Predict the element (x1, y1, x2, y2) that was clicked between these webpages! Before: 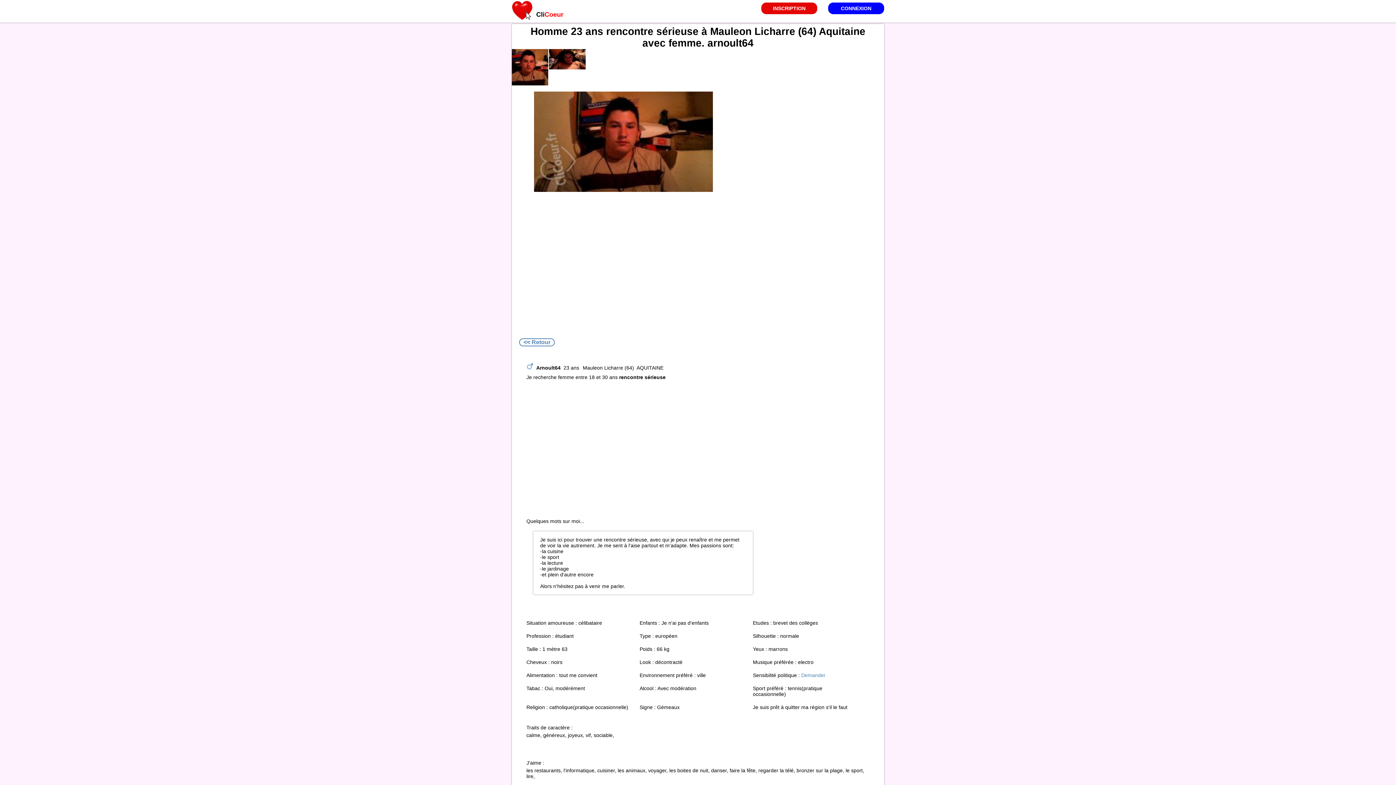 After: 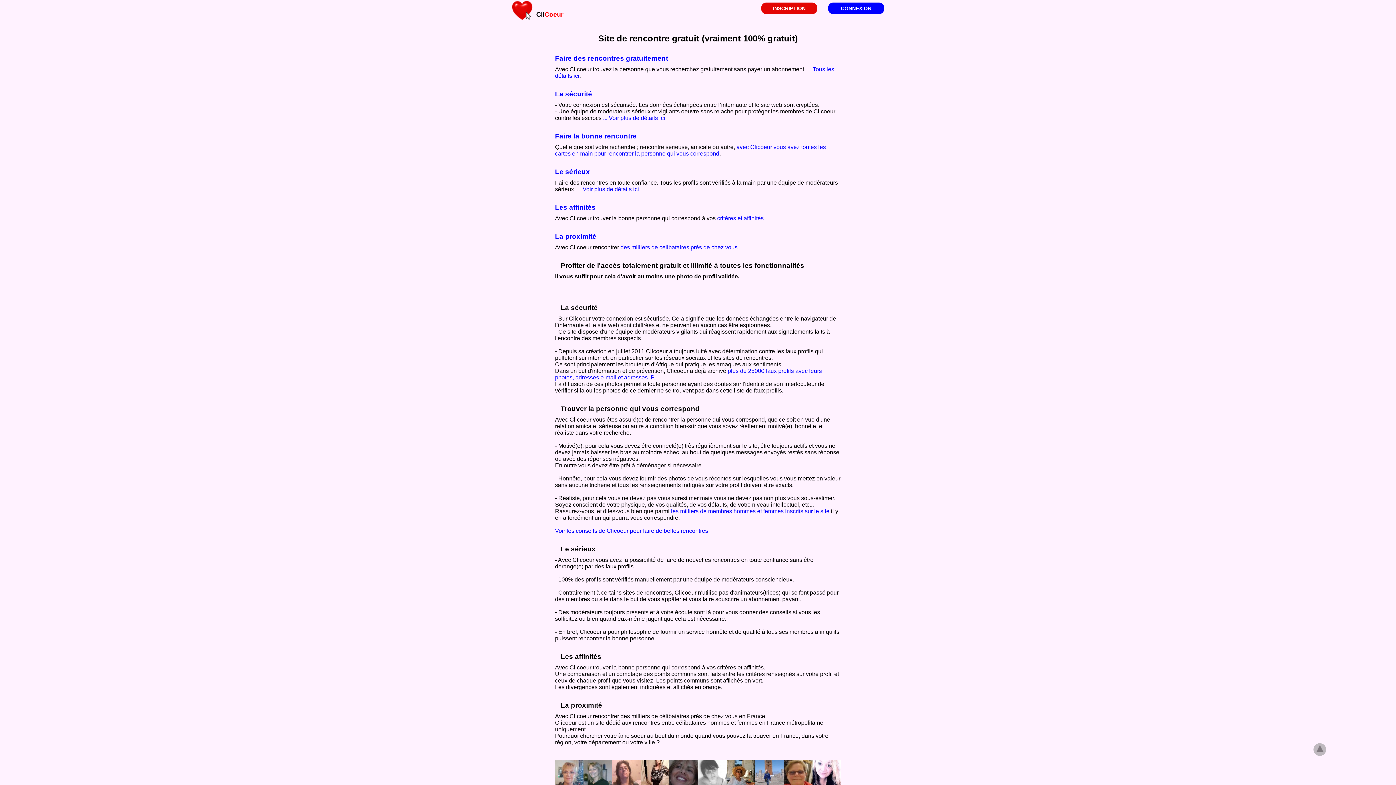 Action: bbox: (801, 672, 825, 678) label: Demander